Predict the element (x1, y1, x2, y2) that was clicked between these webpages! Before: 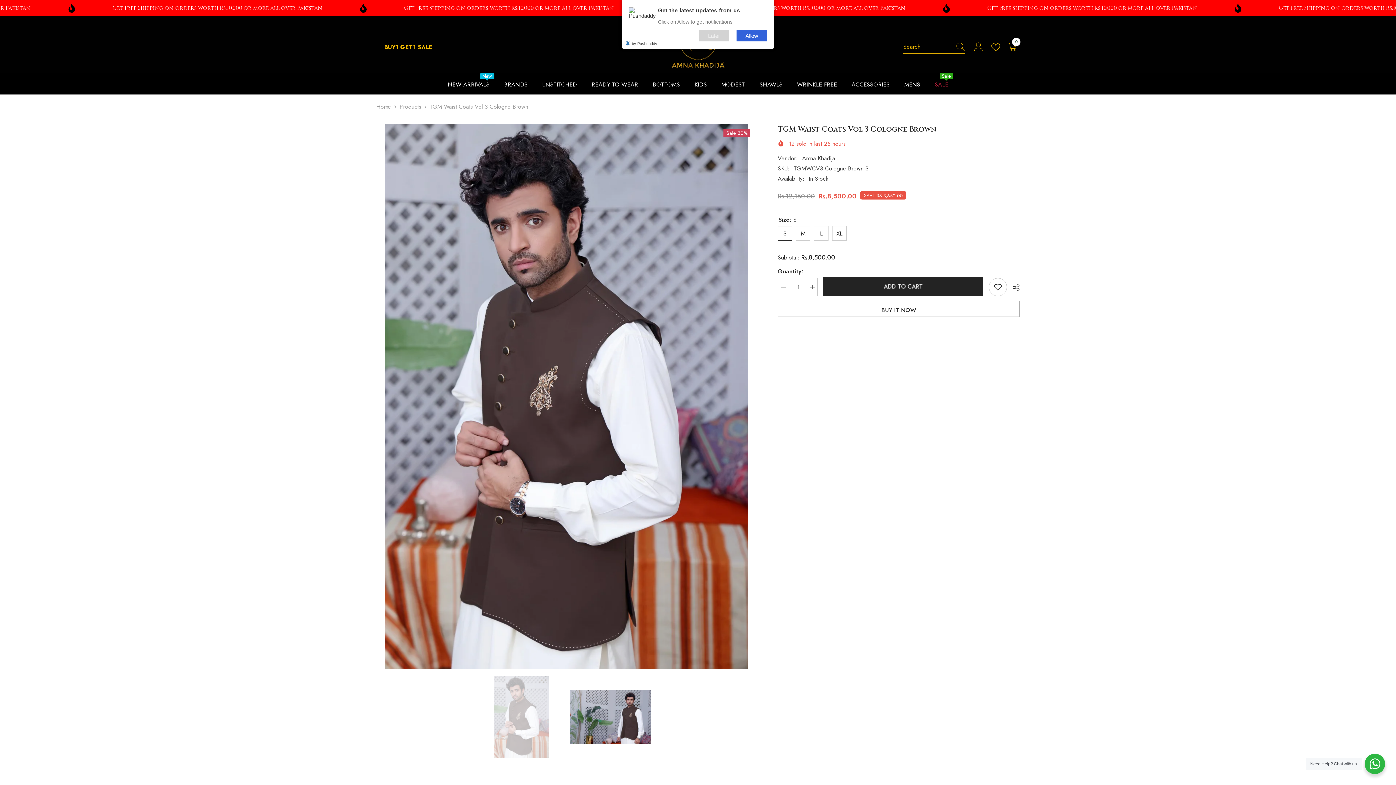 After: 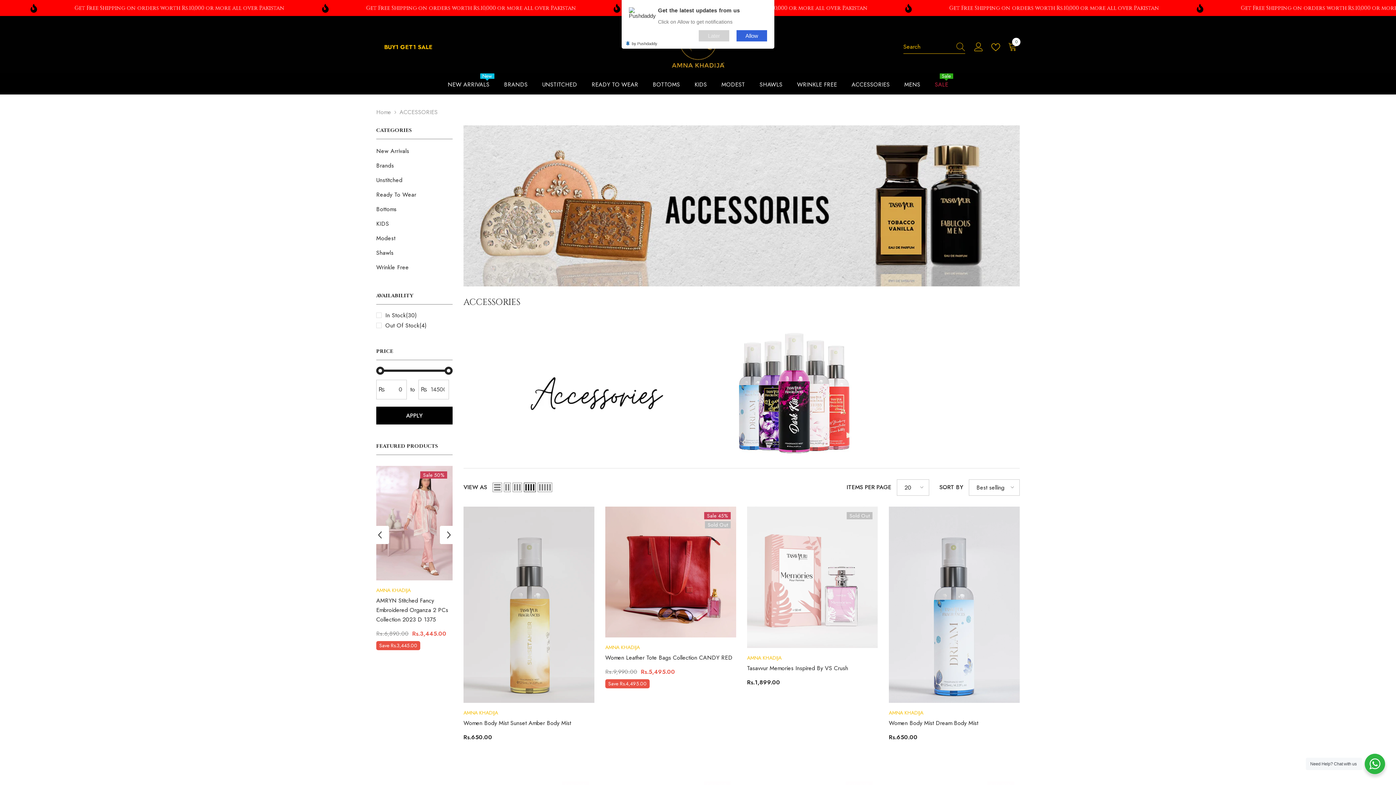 Action: bbox: (844, 80, 897, 94) label: ACCESSORIES